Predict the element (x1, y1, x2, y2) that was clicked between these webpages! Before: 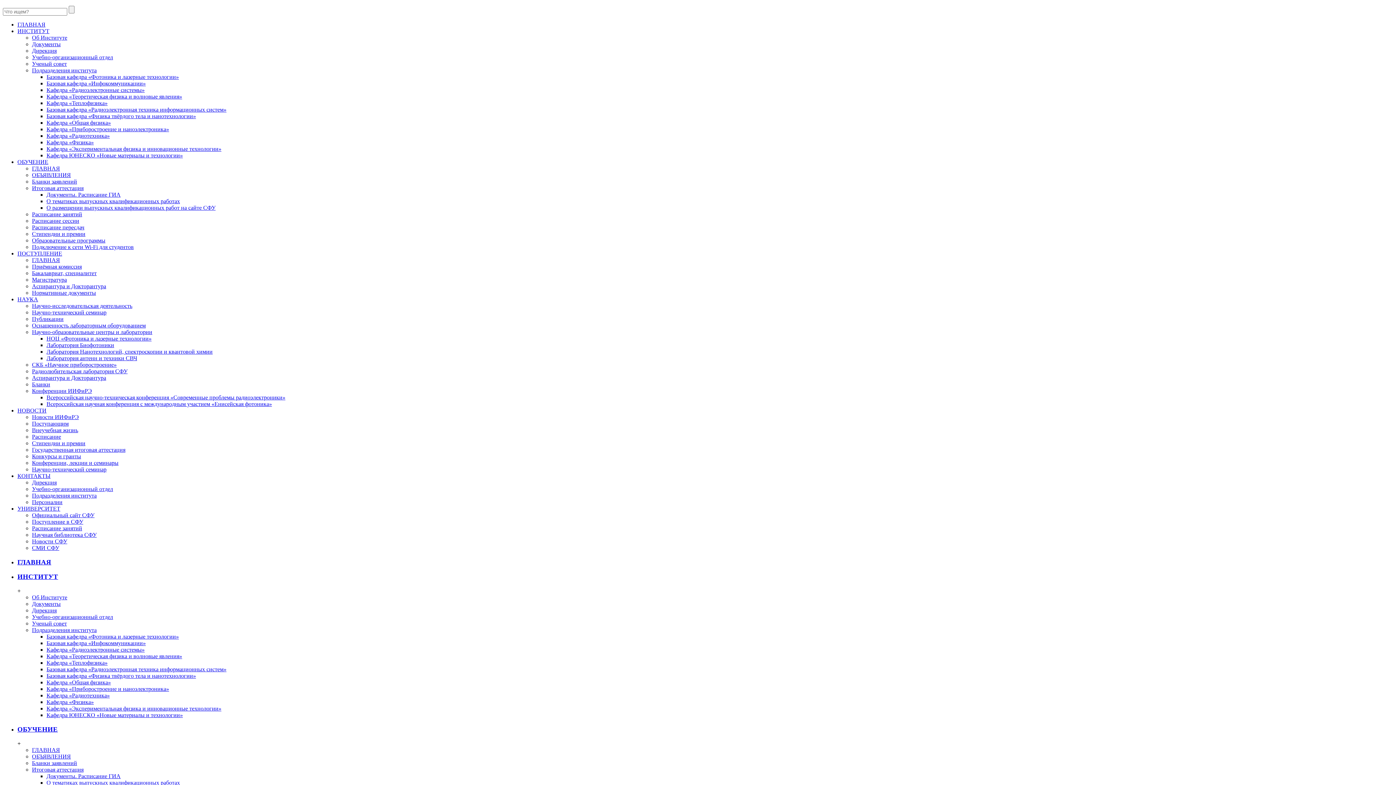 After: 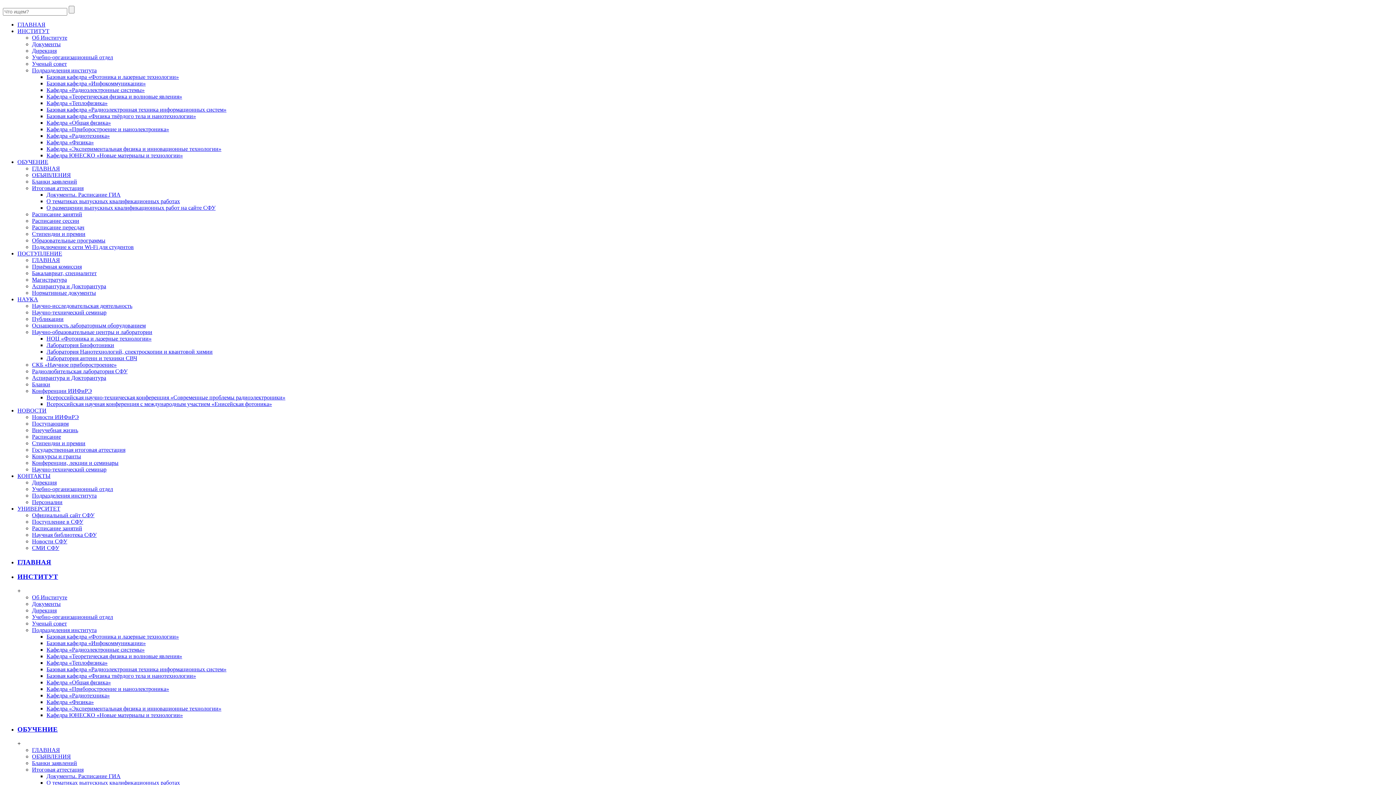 Action: bbox: (46, 705, 221, 712) label: Кафедра «Экспериментальная физика и инновационные технологии»